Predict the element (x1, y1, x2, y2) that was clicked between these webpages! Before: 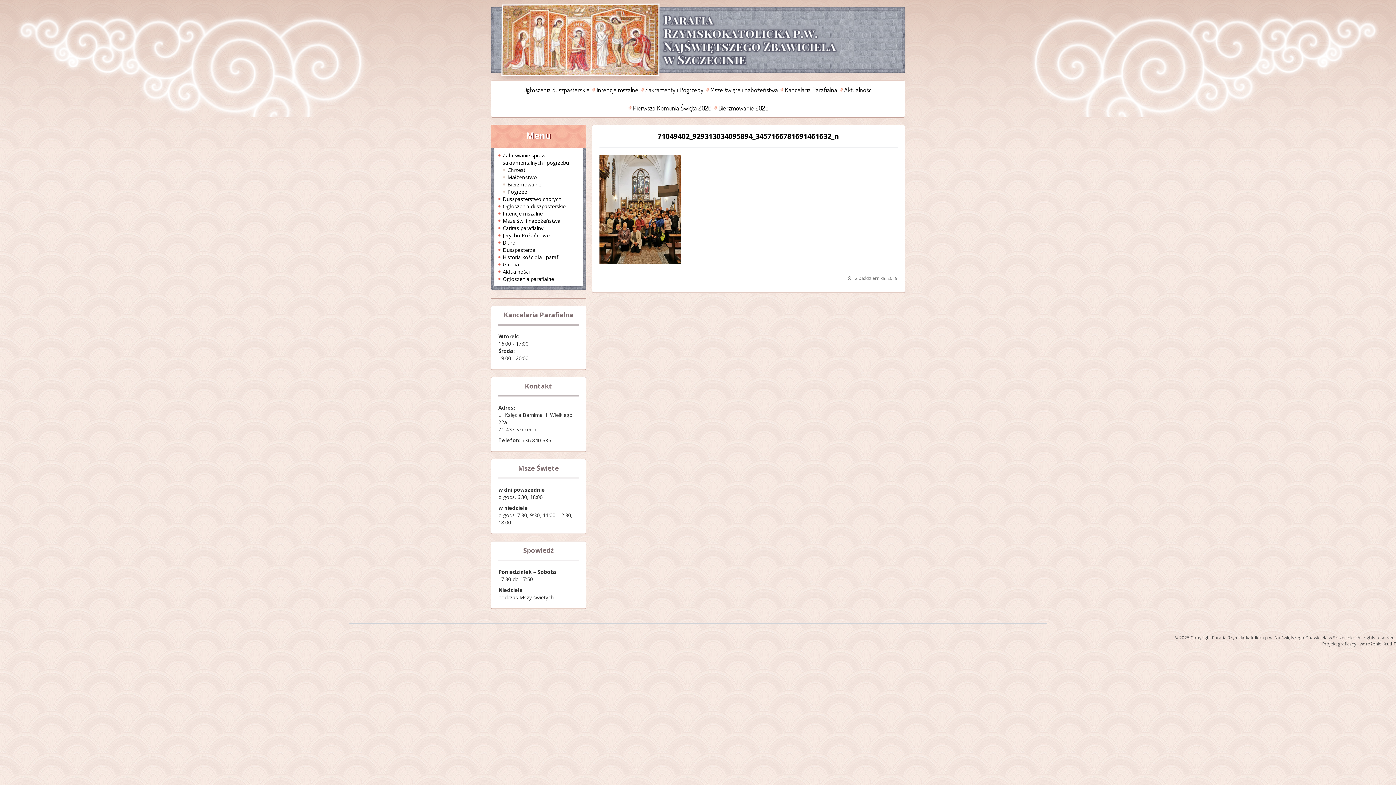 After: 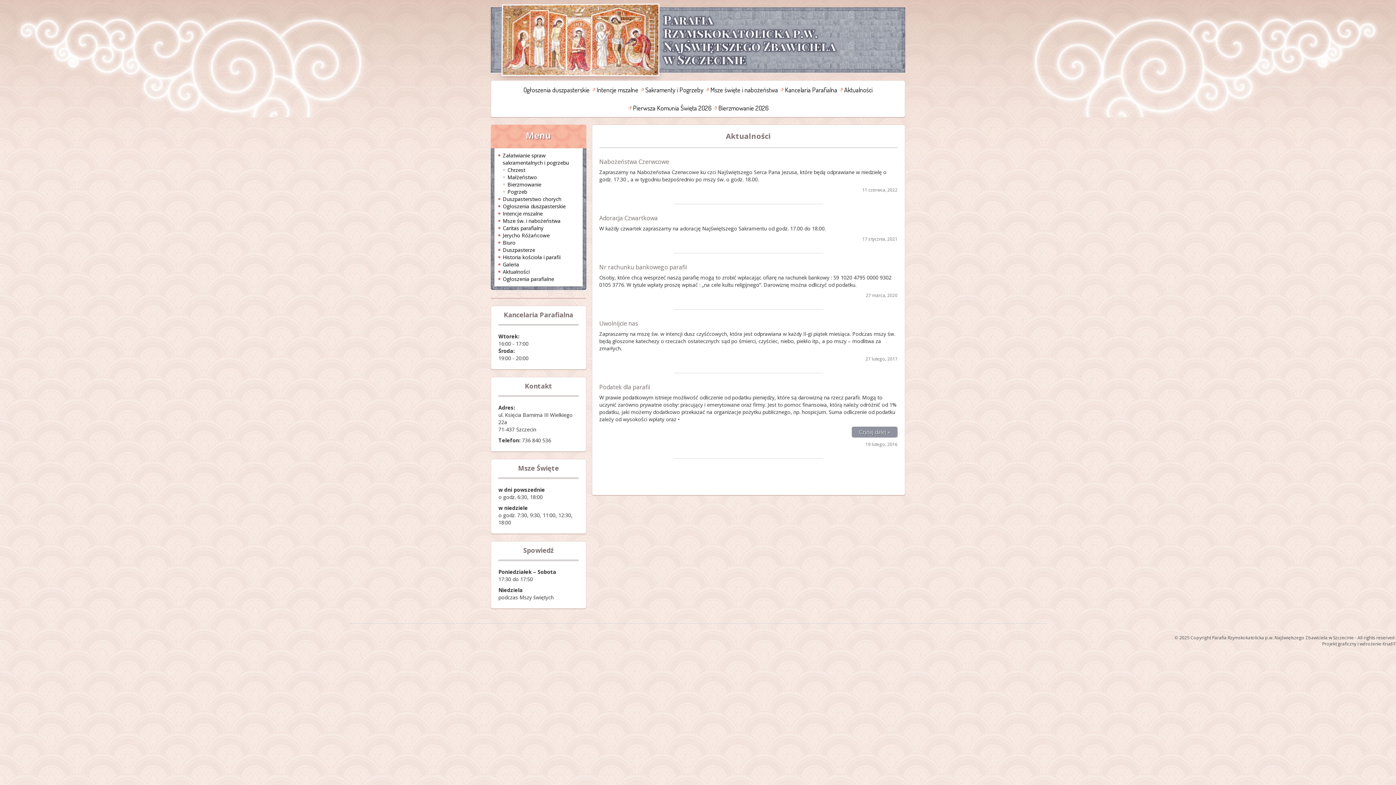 Action: bbox: (844, 80, 872, 98) label: Aktualności